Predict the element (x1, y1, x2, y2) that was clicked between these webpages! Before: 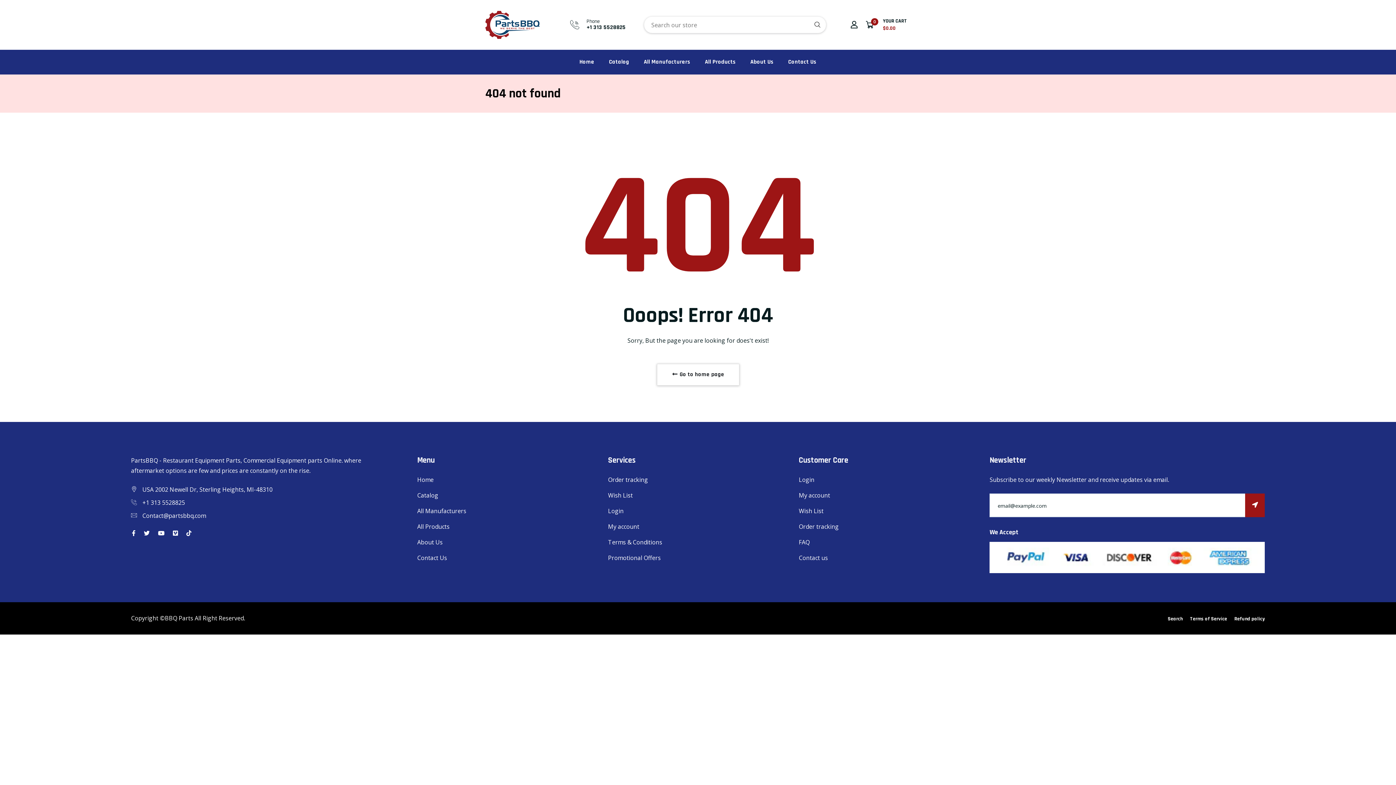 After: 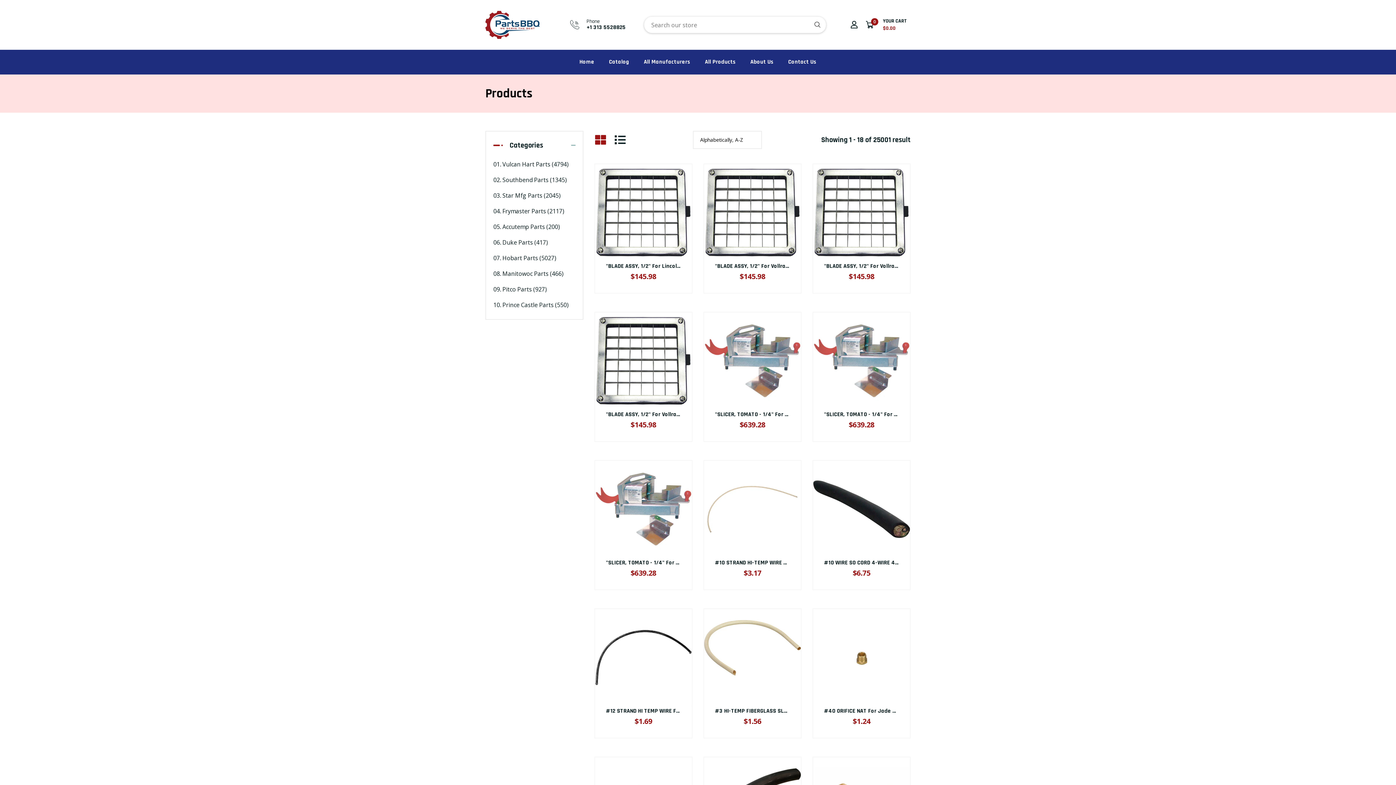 Action: bbox: (605, 49, 633, 74) label: Catalog